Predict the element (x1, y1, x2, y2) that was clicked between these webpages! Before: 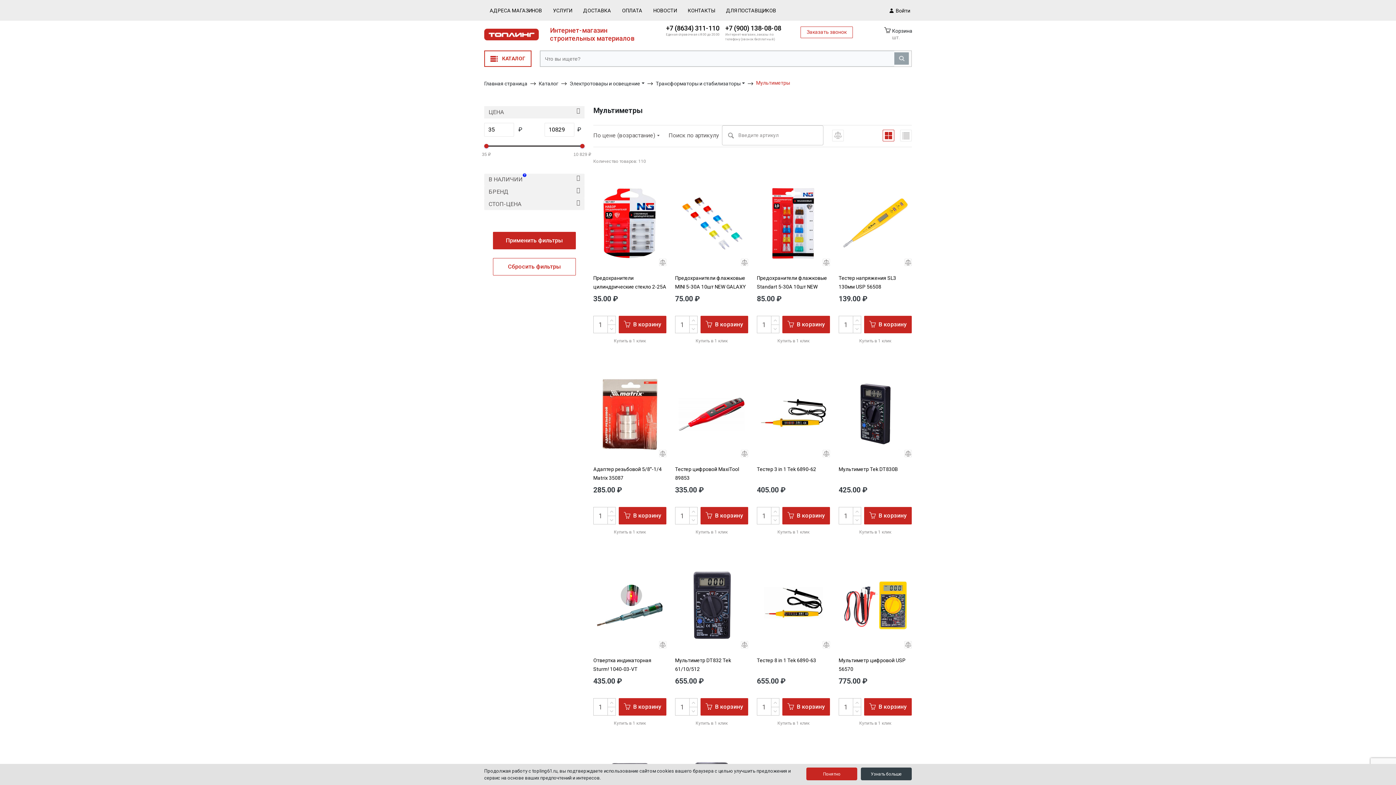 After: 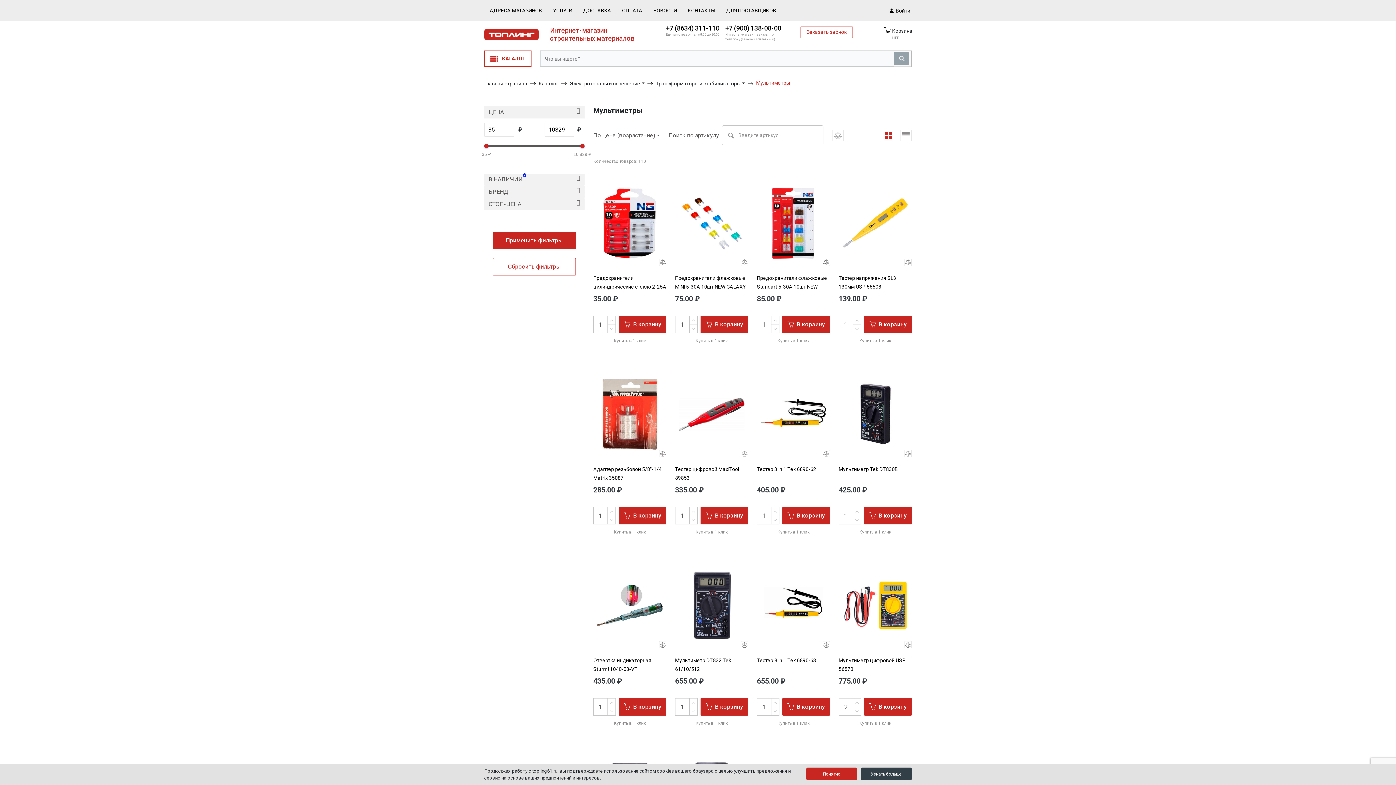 Action: bbox: (853, 698, 861, 707)